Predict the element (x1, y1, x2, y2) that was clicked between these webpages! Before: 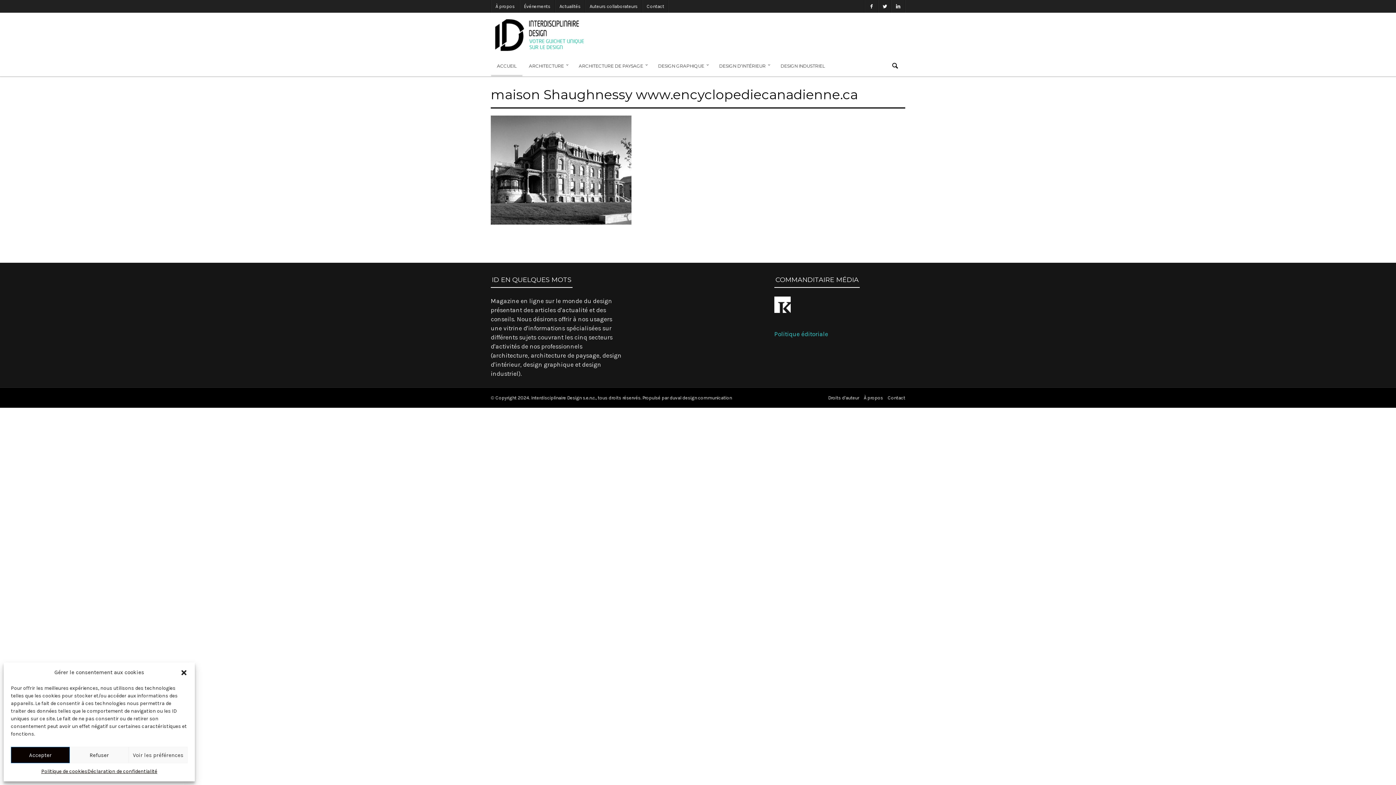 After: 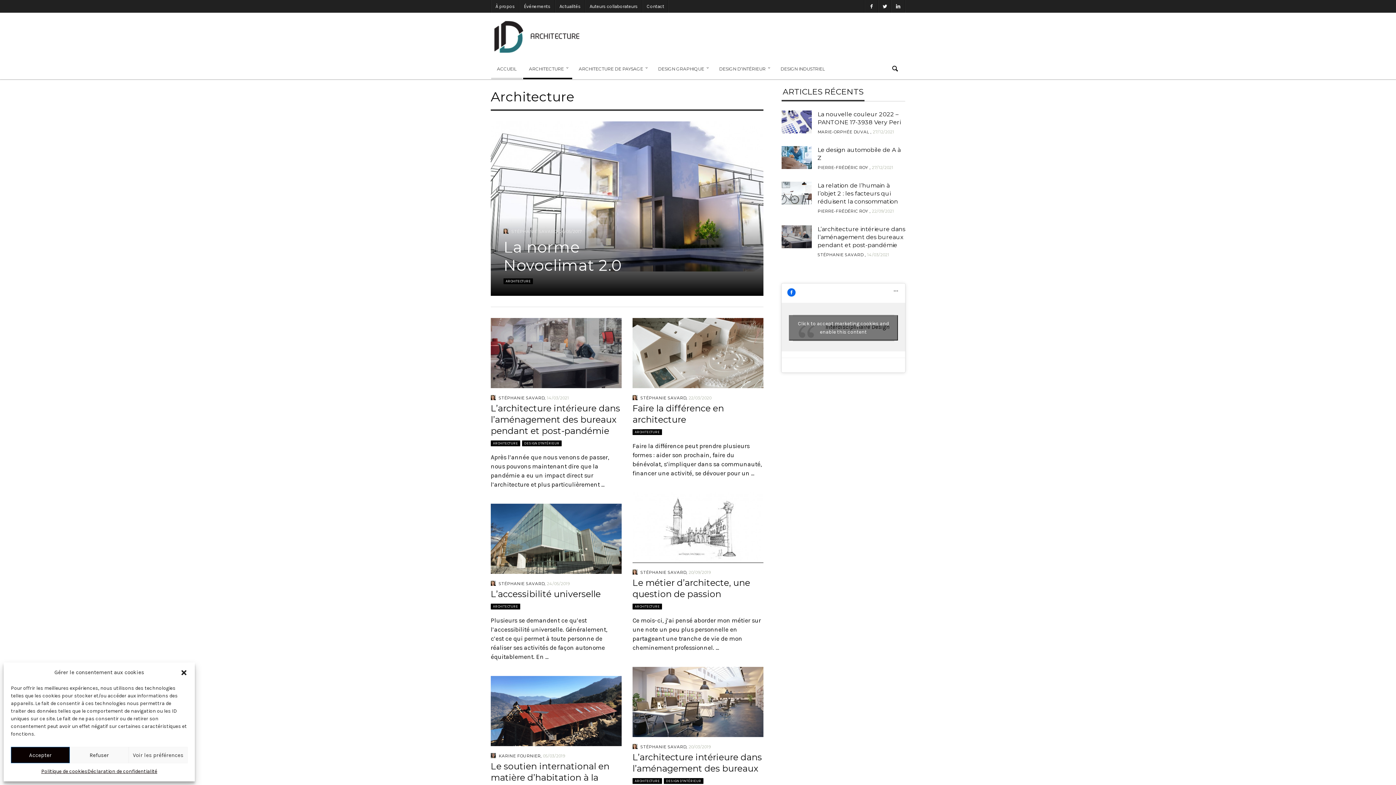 Action: label: ARCHITECTURE bbox: (523, 56, 572, 76)